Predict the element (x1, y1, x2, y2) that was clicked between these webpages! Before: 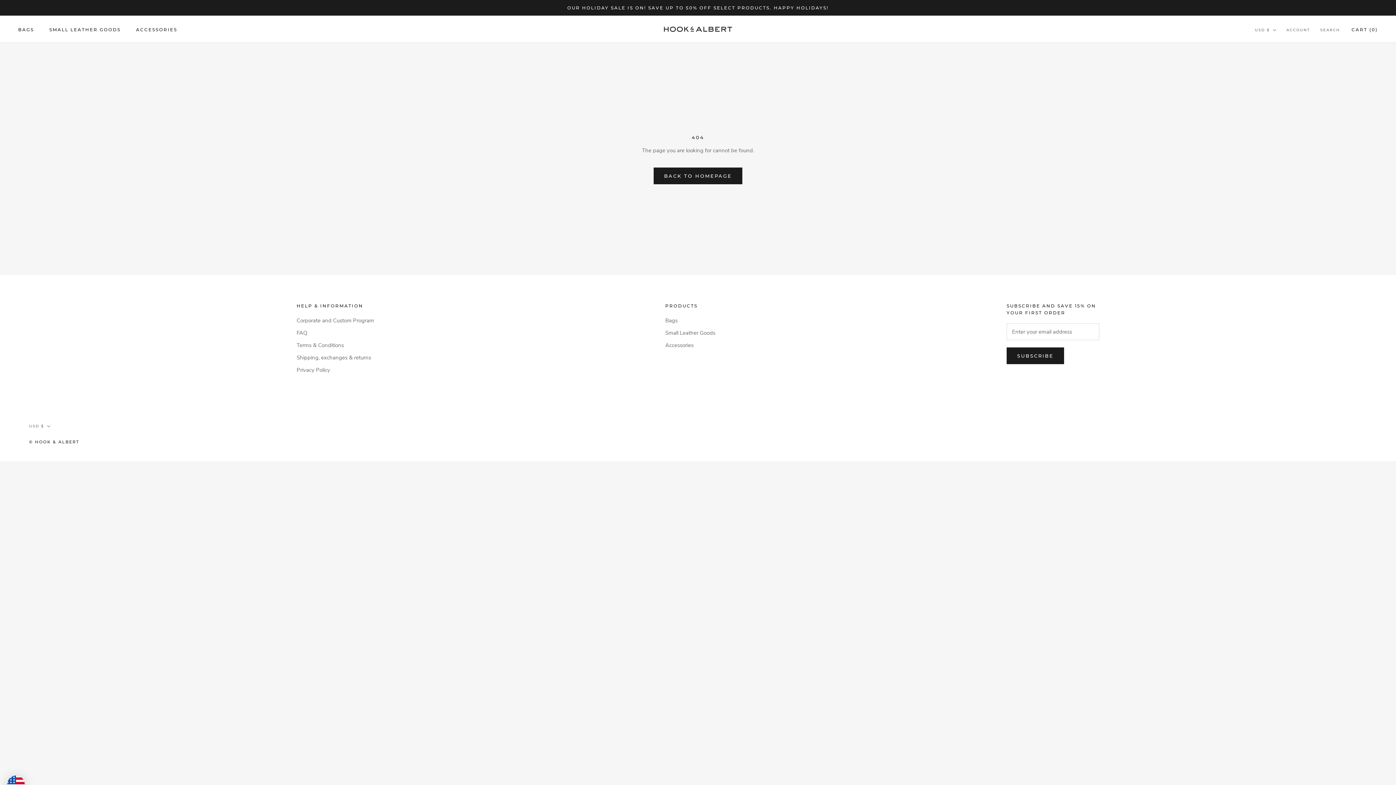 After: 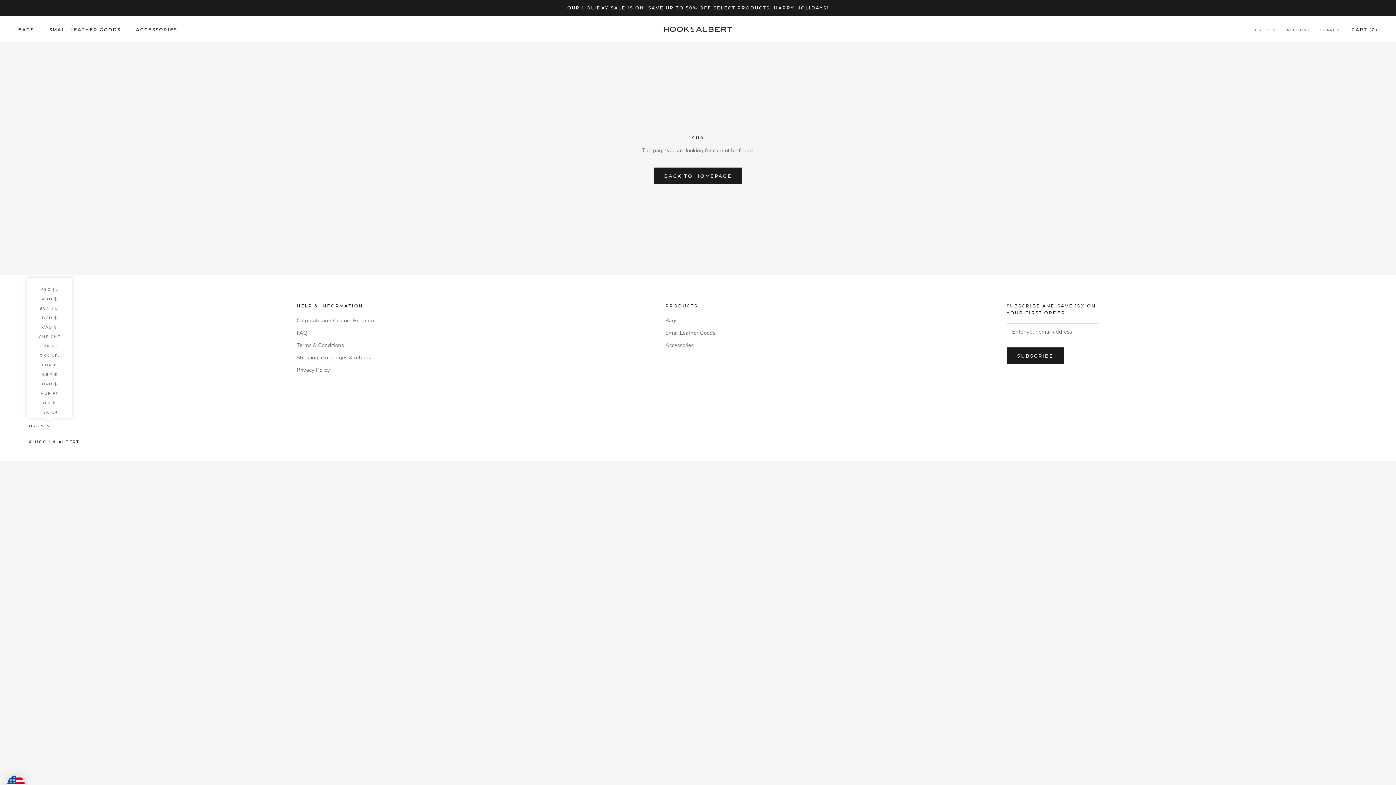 Action: bbox: (29, 422, 50, 430) label: USD $